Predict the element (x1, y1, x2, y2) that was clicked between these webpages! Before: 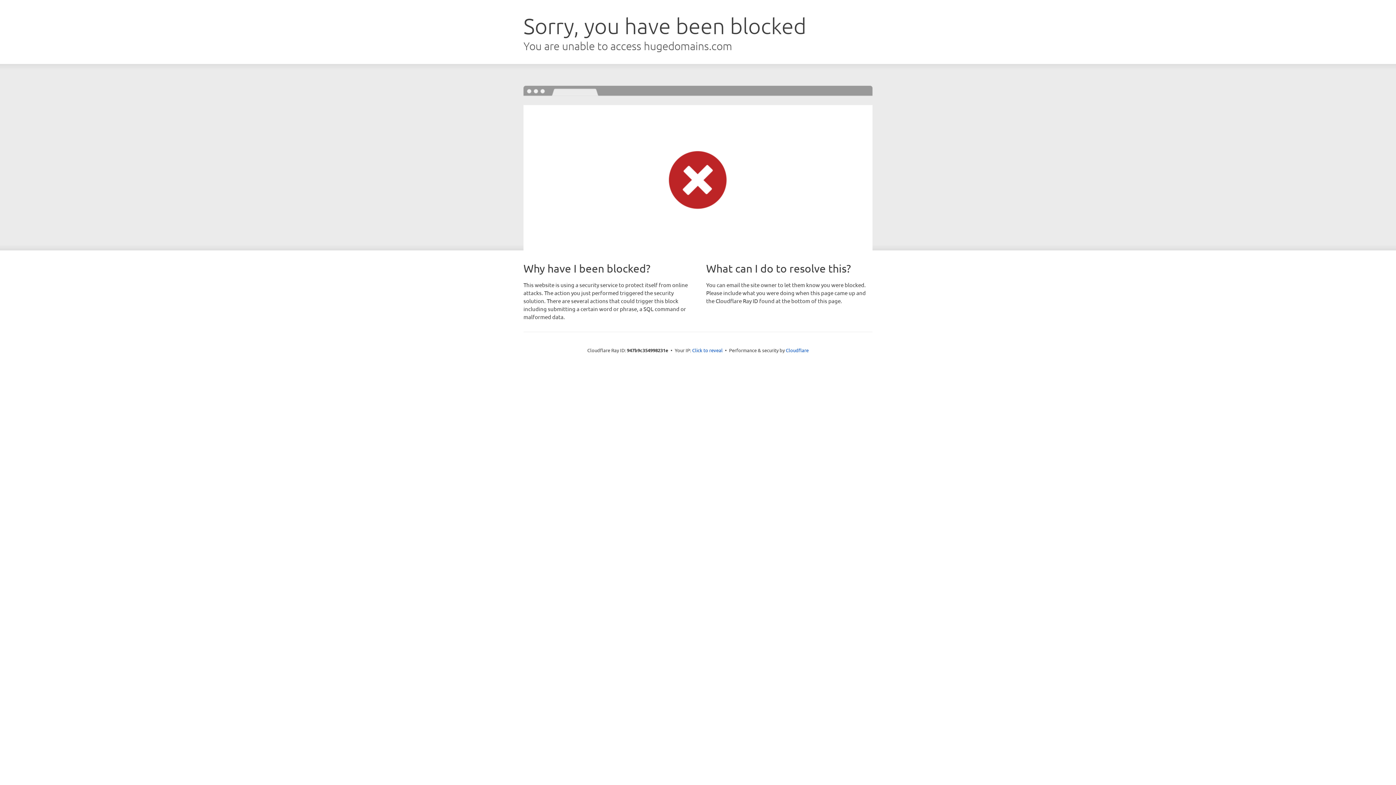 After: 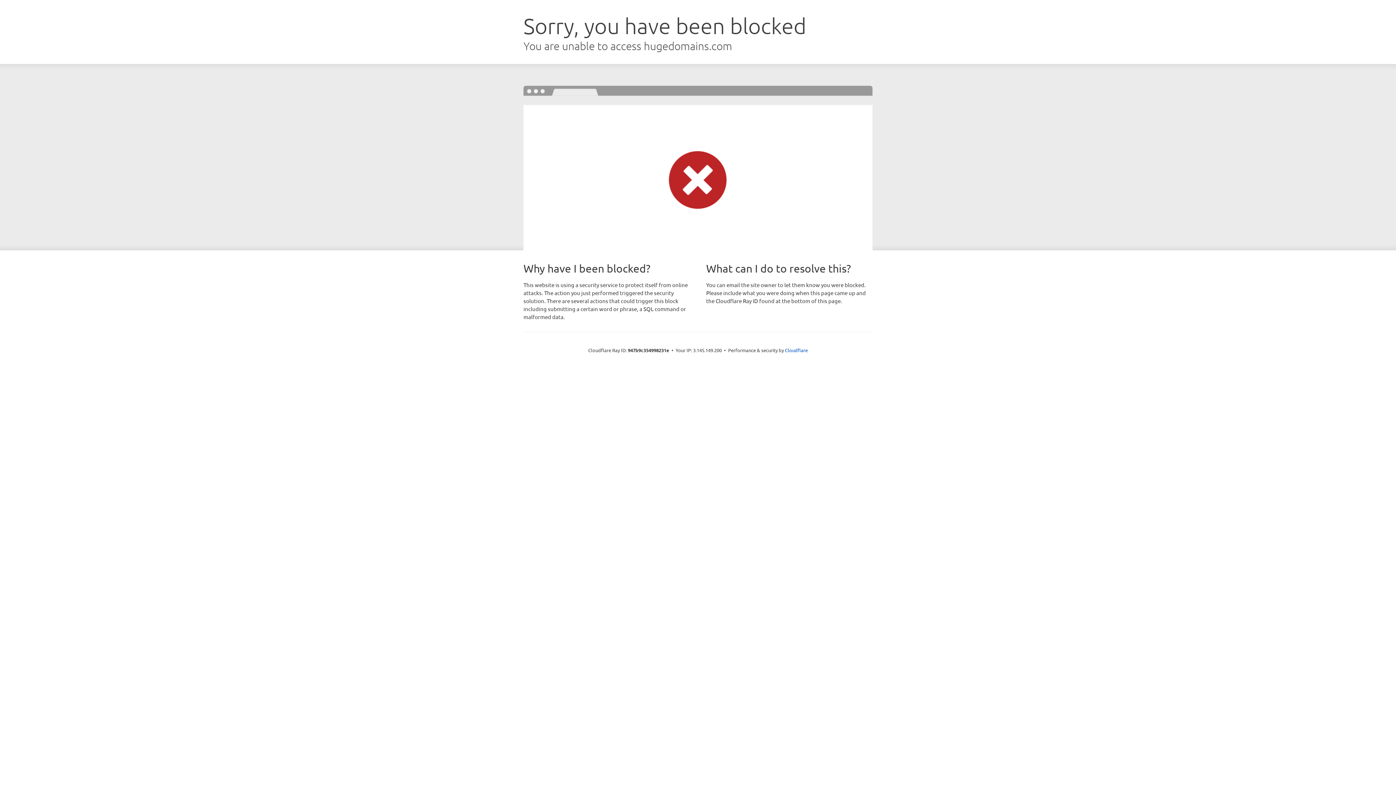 Action: bbox: (692, 346, 722, 353) label: Click to reveal